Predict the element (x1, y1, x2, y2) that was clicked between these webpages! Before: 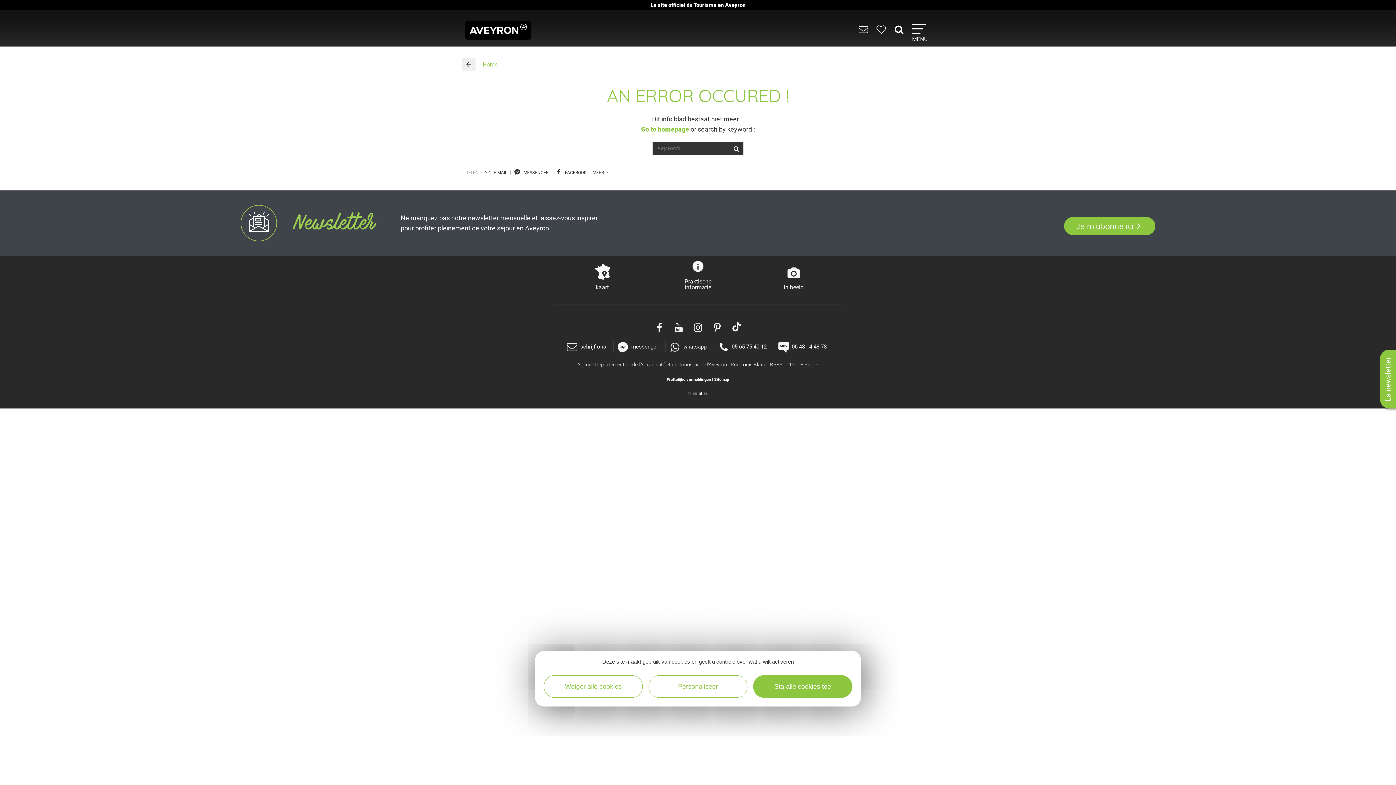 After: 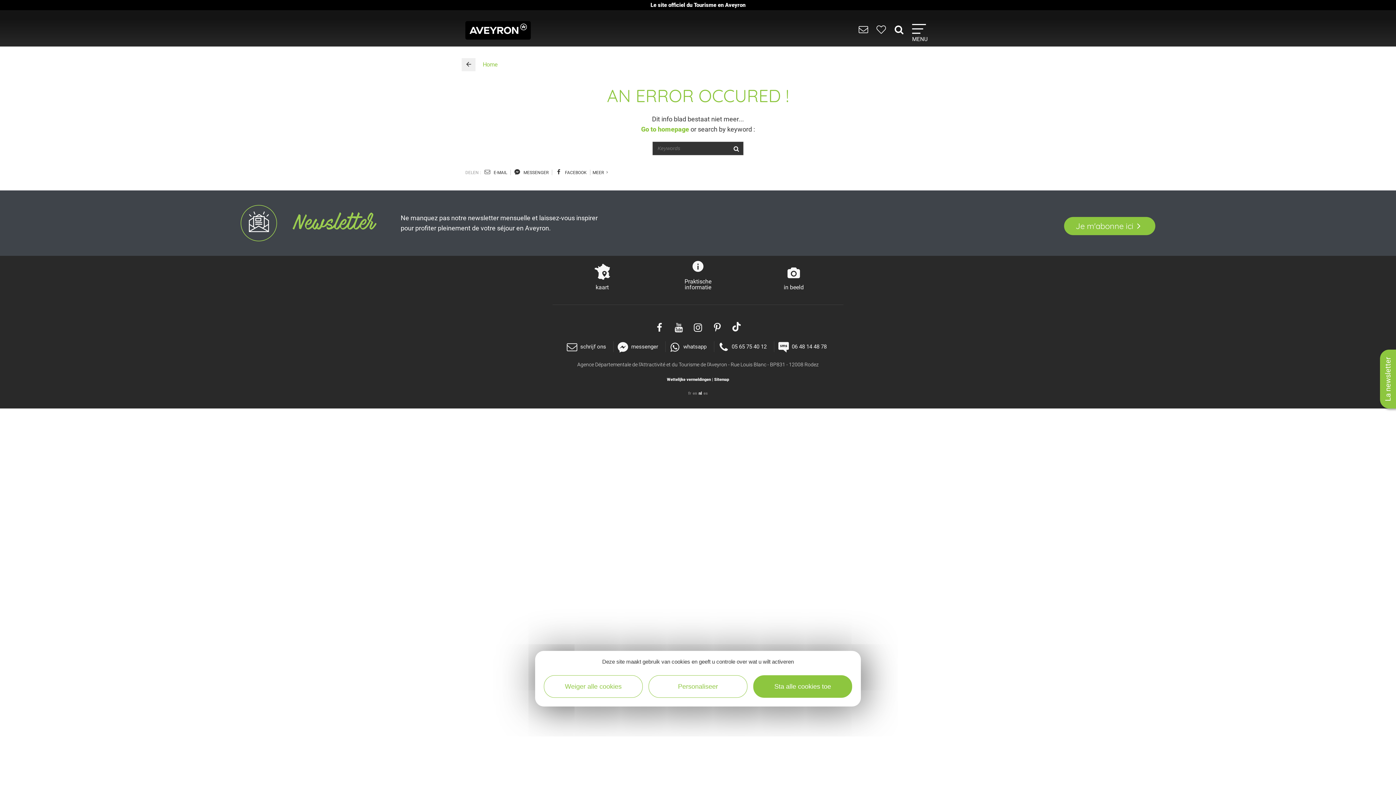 Action: bbox: (510, 169, 552, 175) label:  MESSENGER